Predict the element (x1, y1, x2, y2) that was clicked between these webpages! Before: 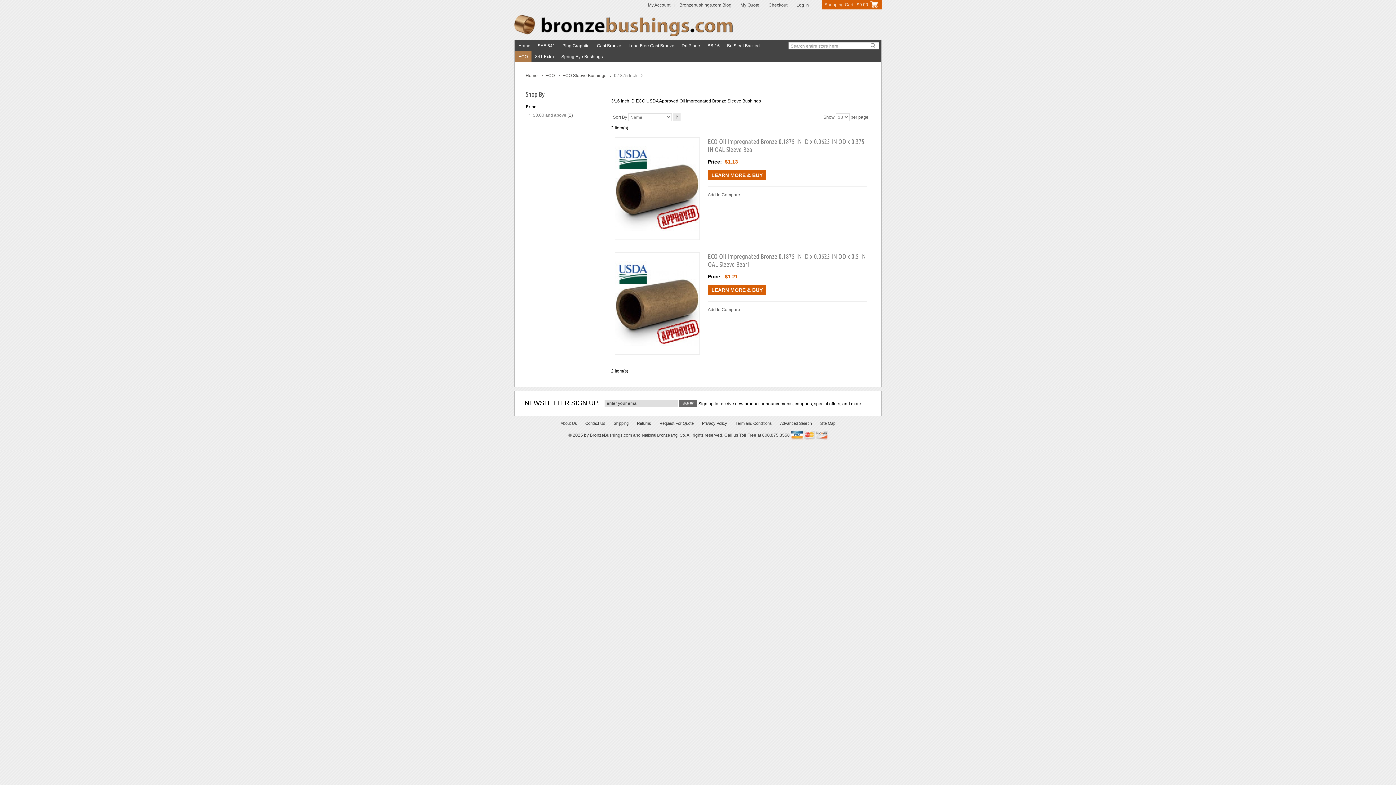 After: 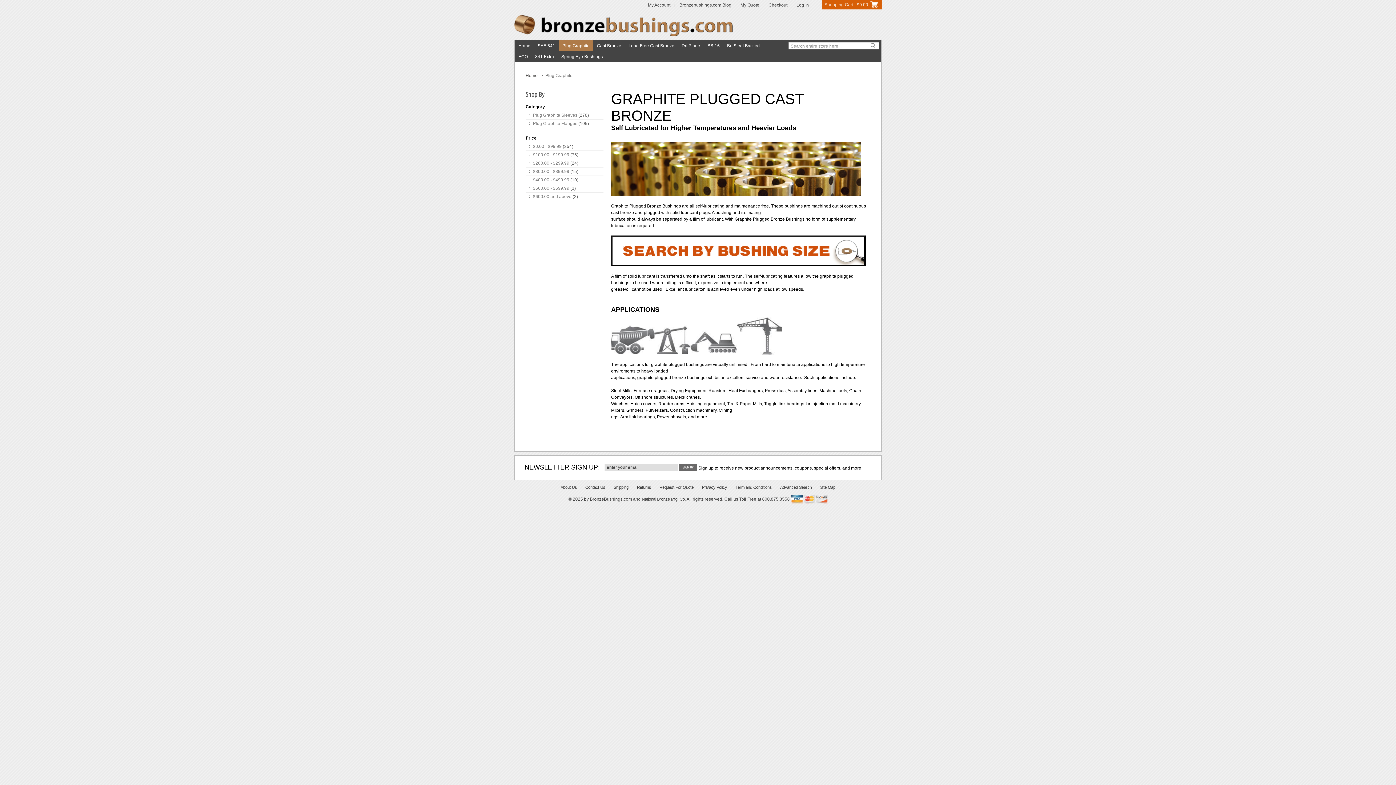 Action: bbox: (558, 40, 593, 51) label: Plug Graphite